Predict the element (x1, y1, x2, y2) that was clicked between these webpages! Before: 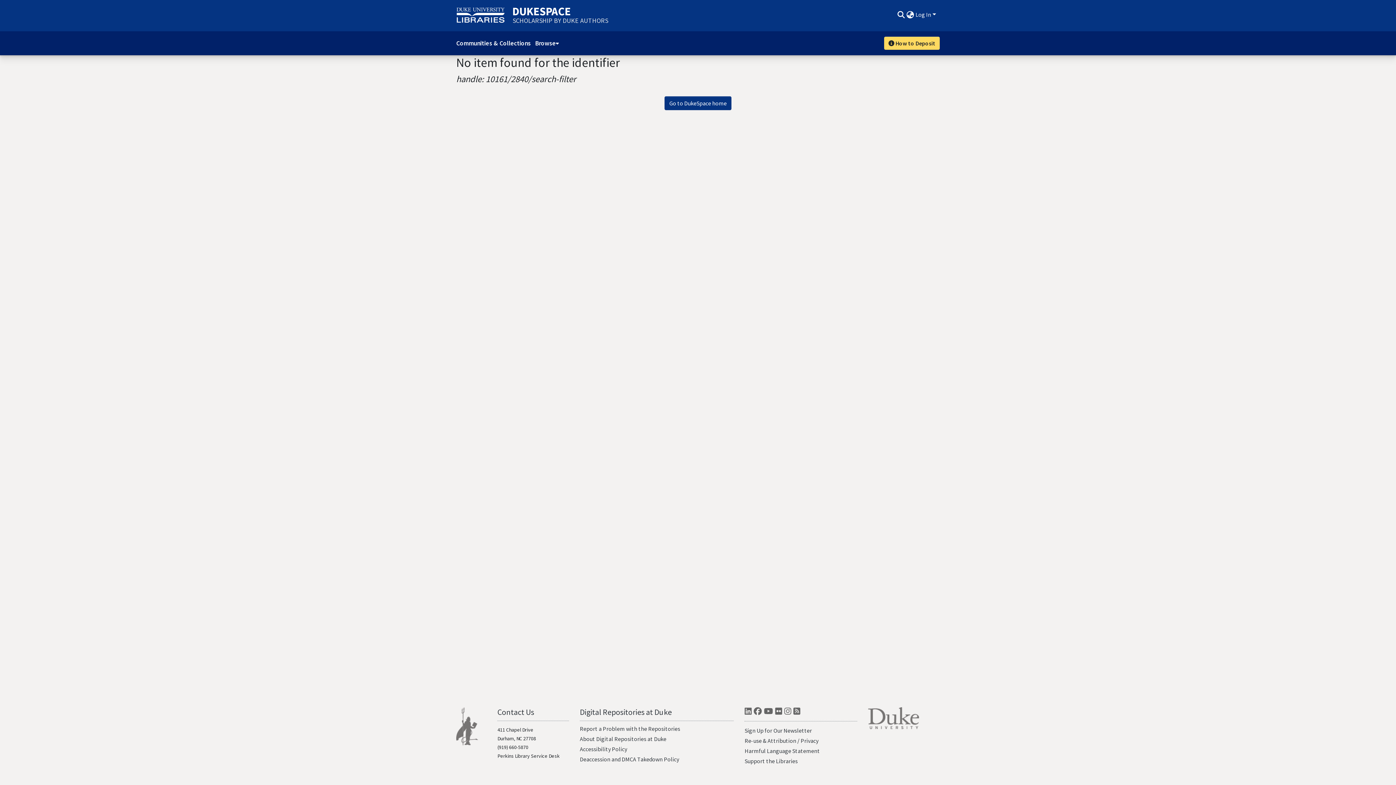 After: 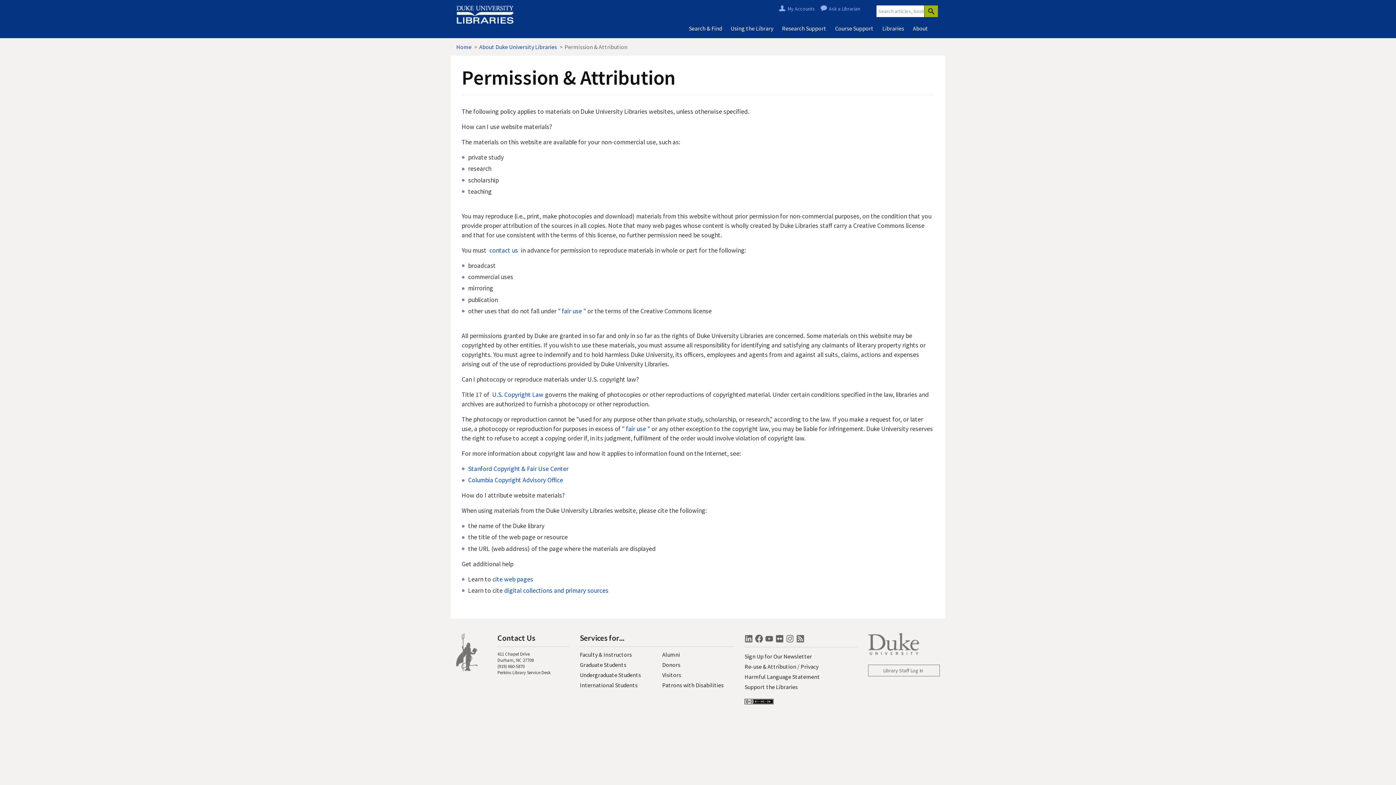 Action: label: Re-use & Attribution bbox: (744, 737, 796, 744)